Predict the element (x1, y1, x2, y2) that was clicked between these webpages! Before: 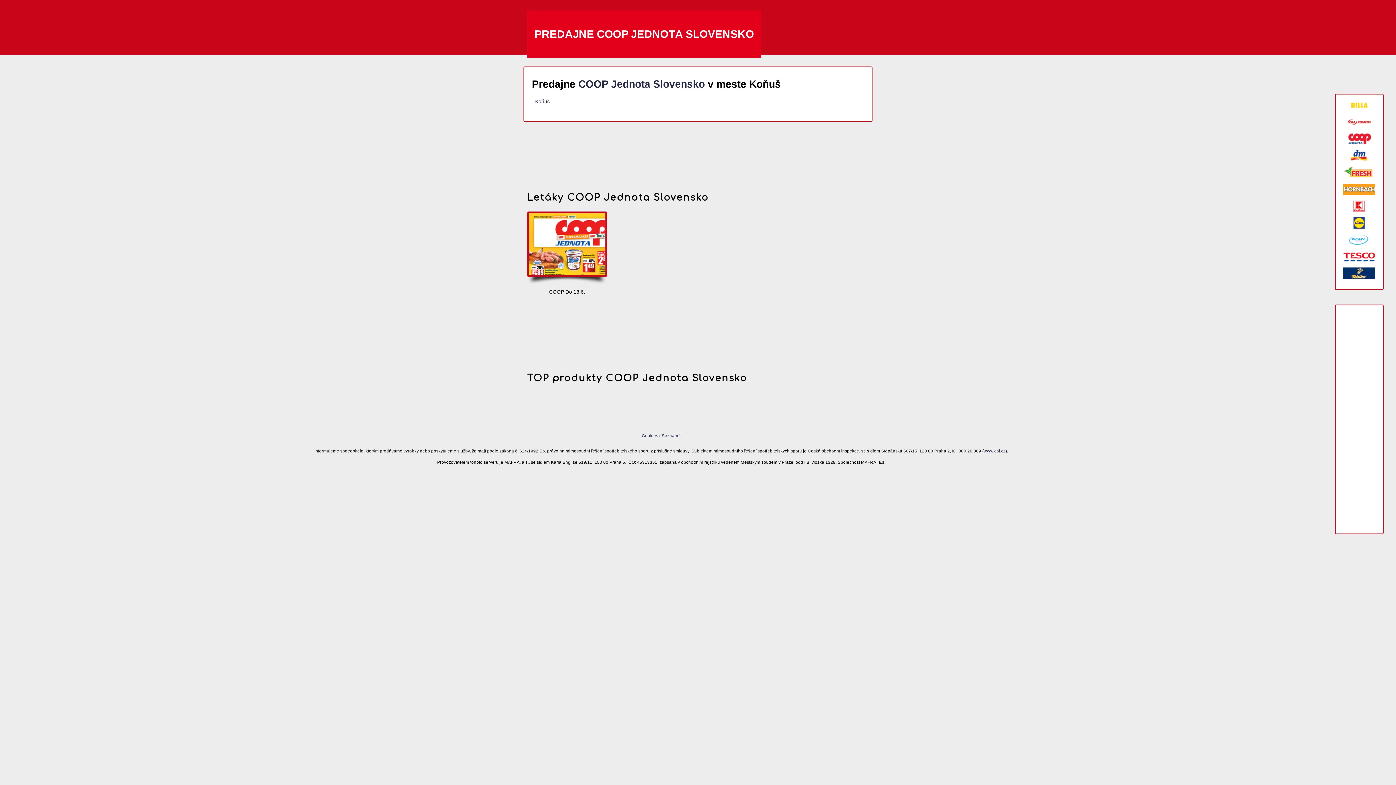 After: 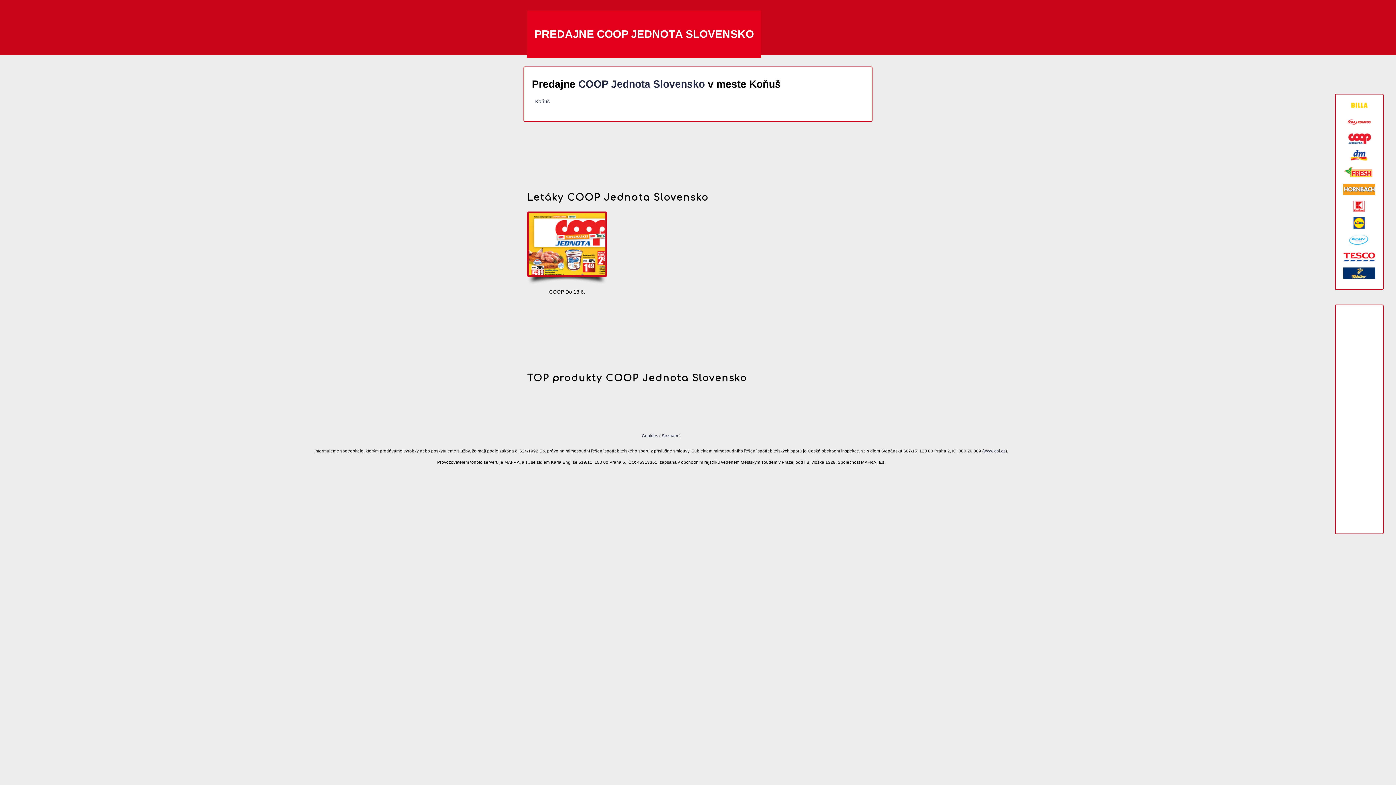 Action: bbox: (1343, 133, 1375, 144)